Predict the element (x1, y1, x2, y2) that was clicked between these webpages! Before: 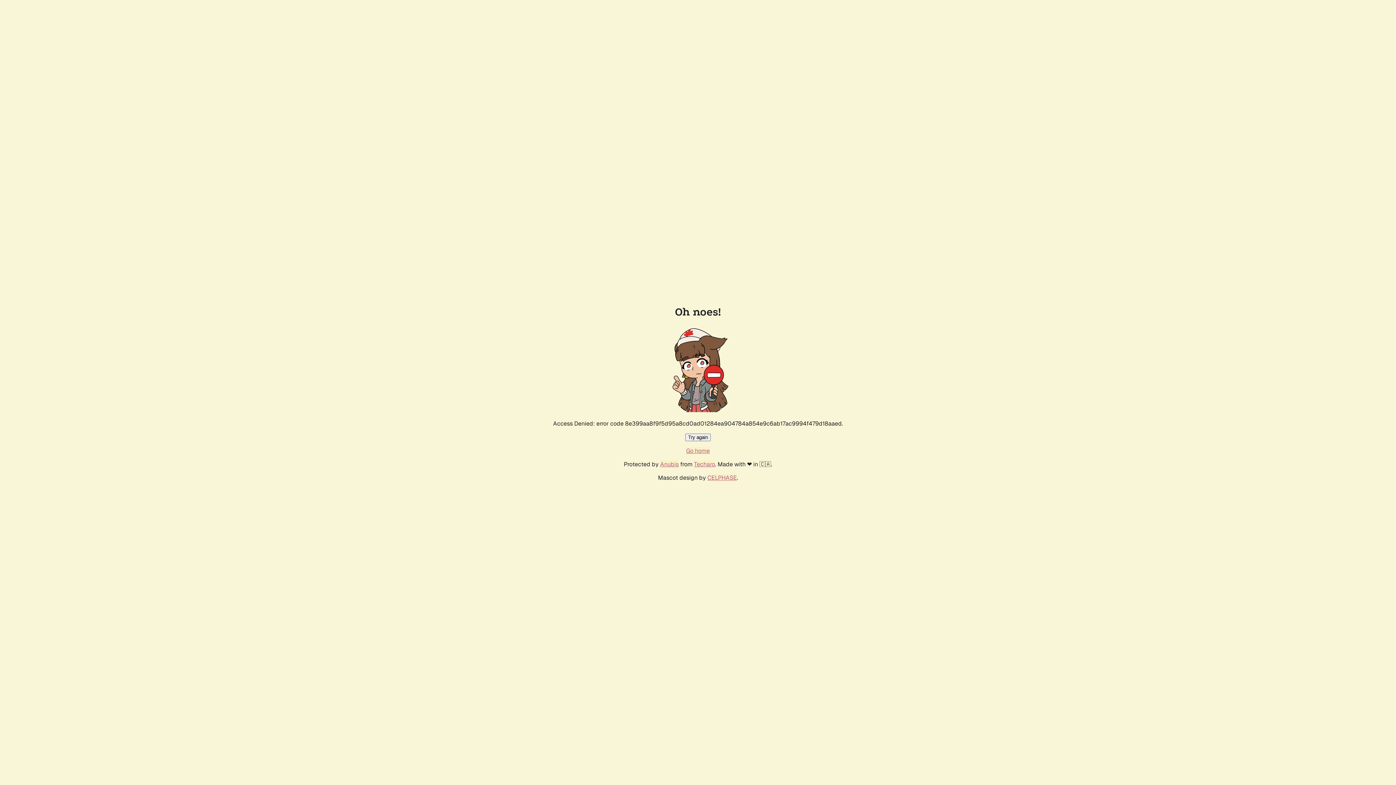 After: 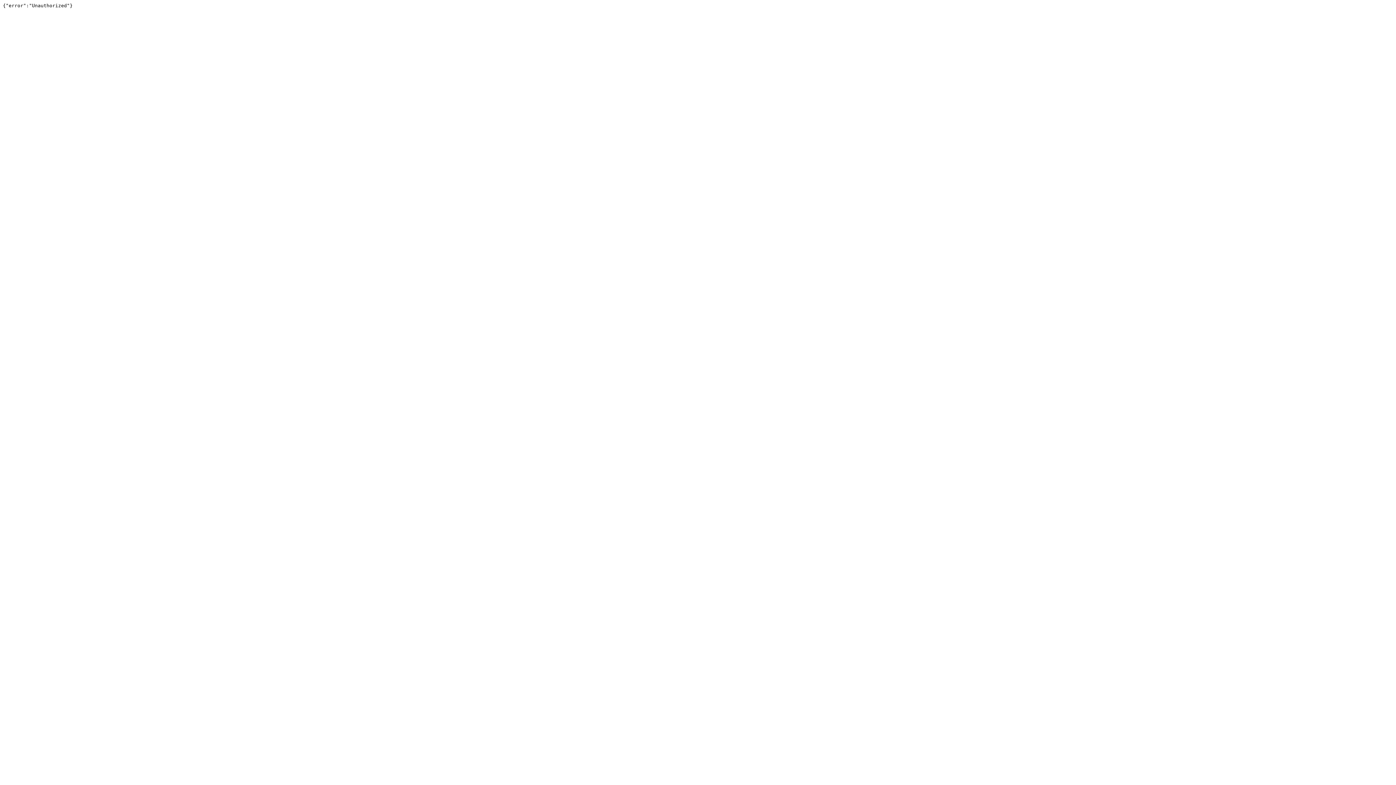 Action: bbox: (694, 460, 715, 468) label: Techaro